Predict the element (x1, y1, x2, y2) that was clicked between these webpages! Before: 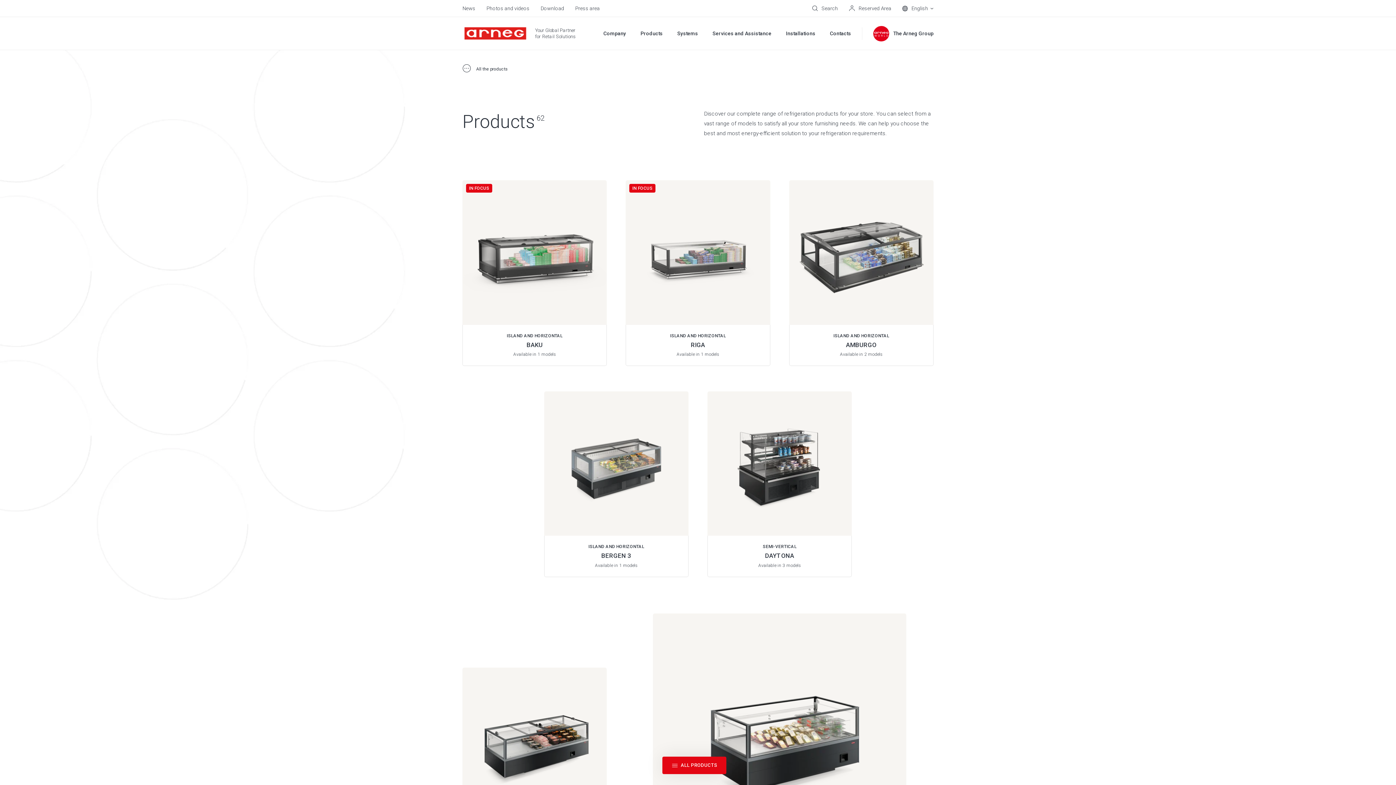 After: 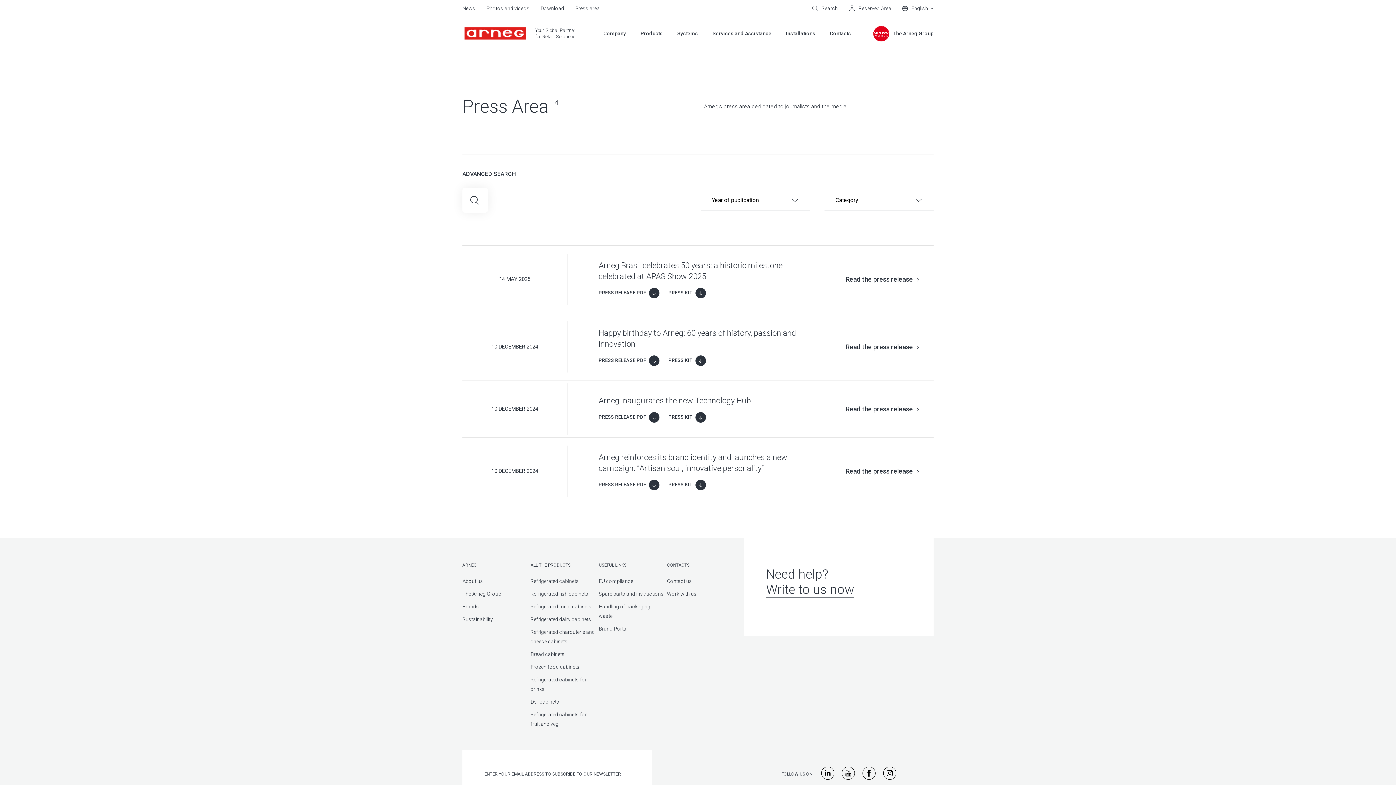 Action: label: Press area bbox: (575, 5, 600, 11)